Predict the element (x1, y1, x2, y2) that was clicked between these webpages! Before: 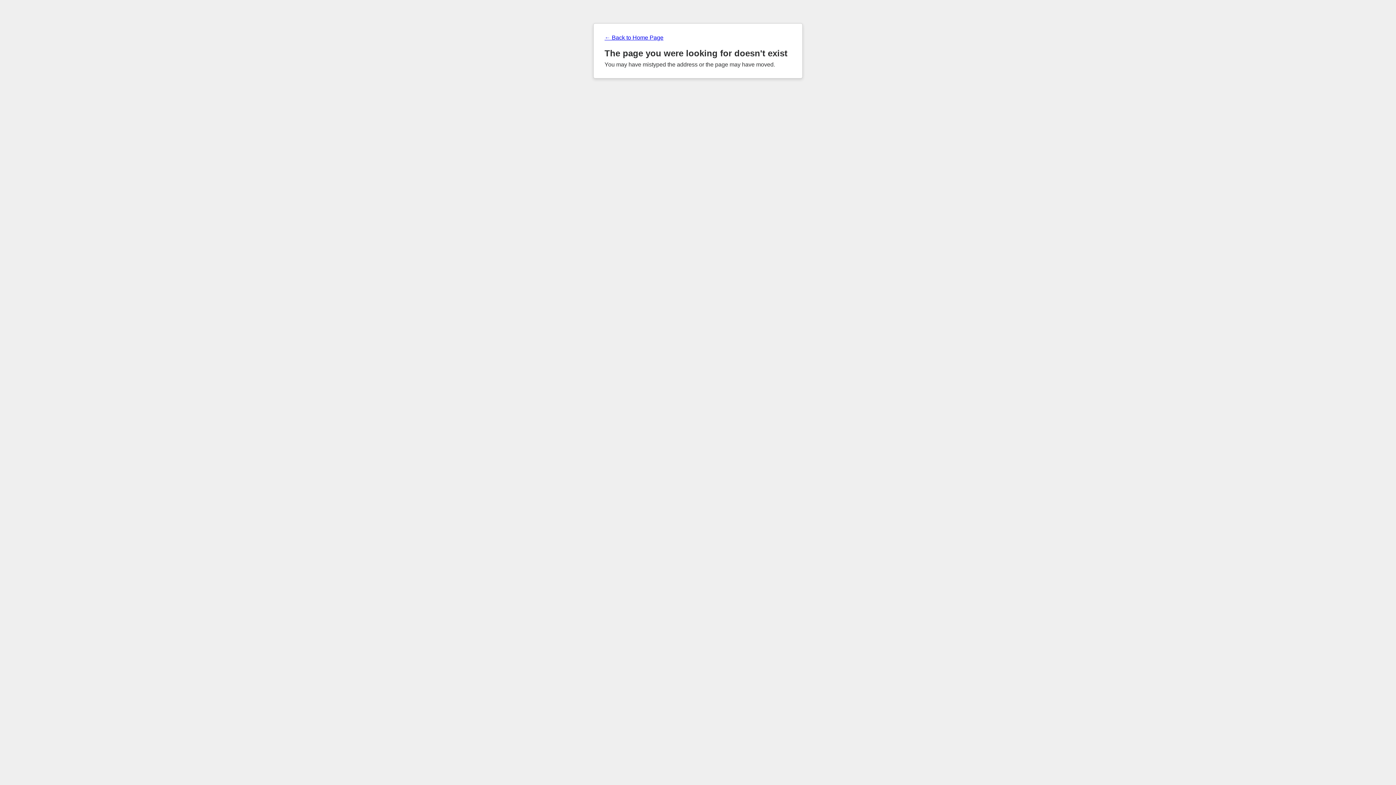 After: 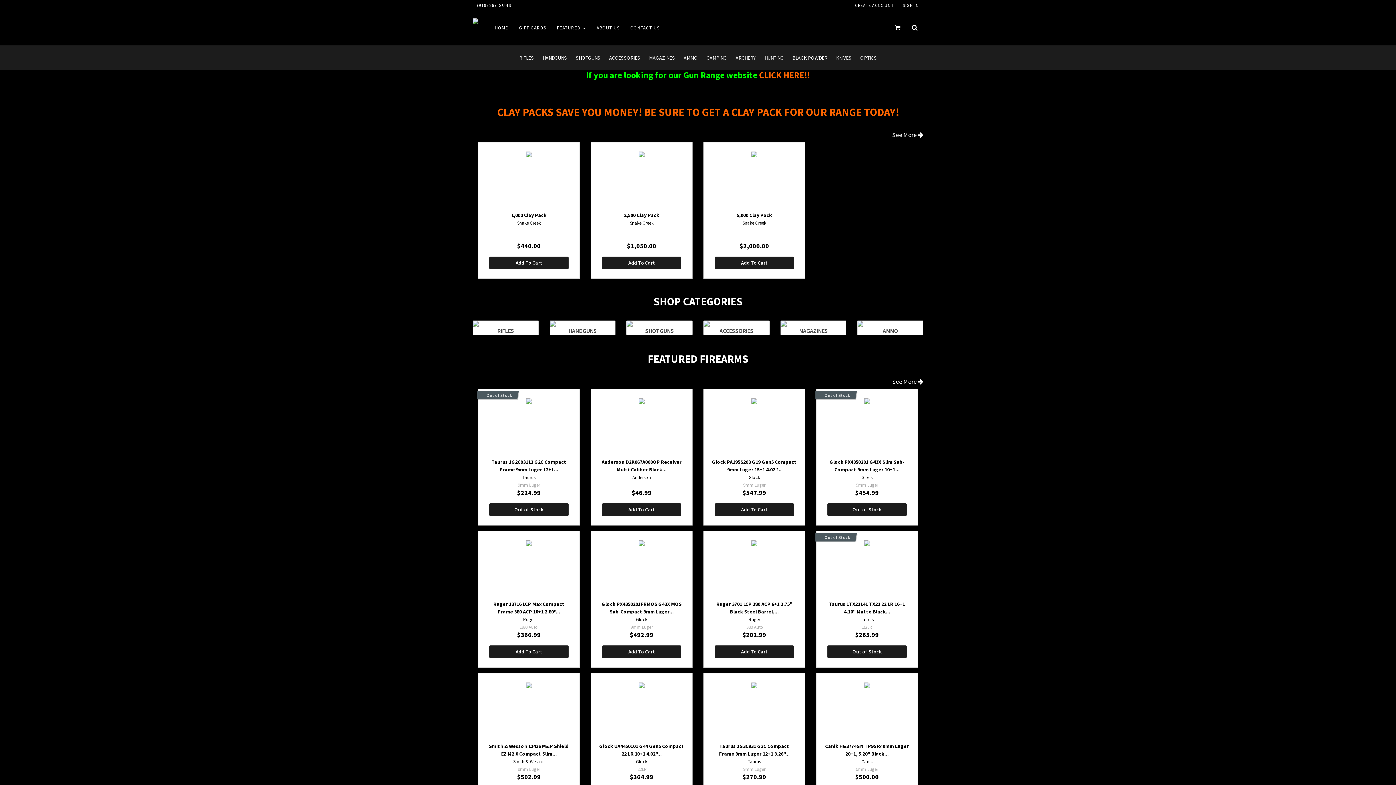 Action: bbox: (604, 34, 791, 41) label: ← Back to Home Page